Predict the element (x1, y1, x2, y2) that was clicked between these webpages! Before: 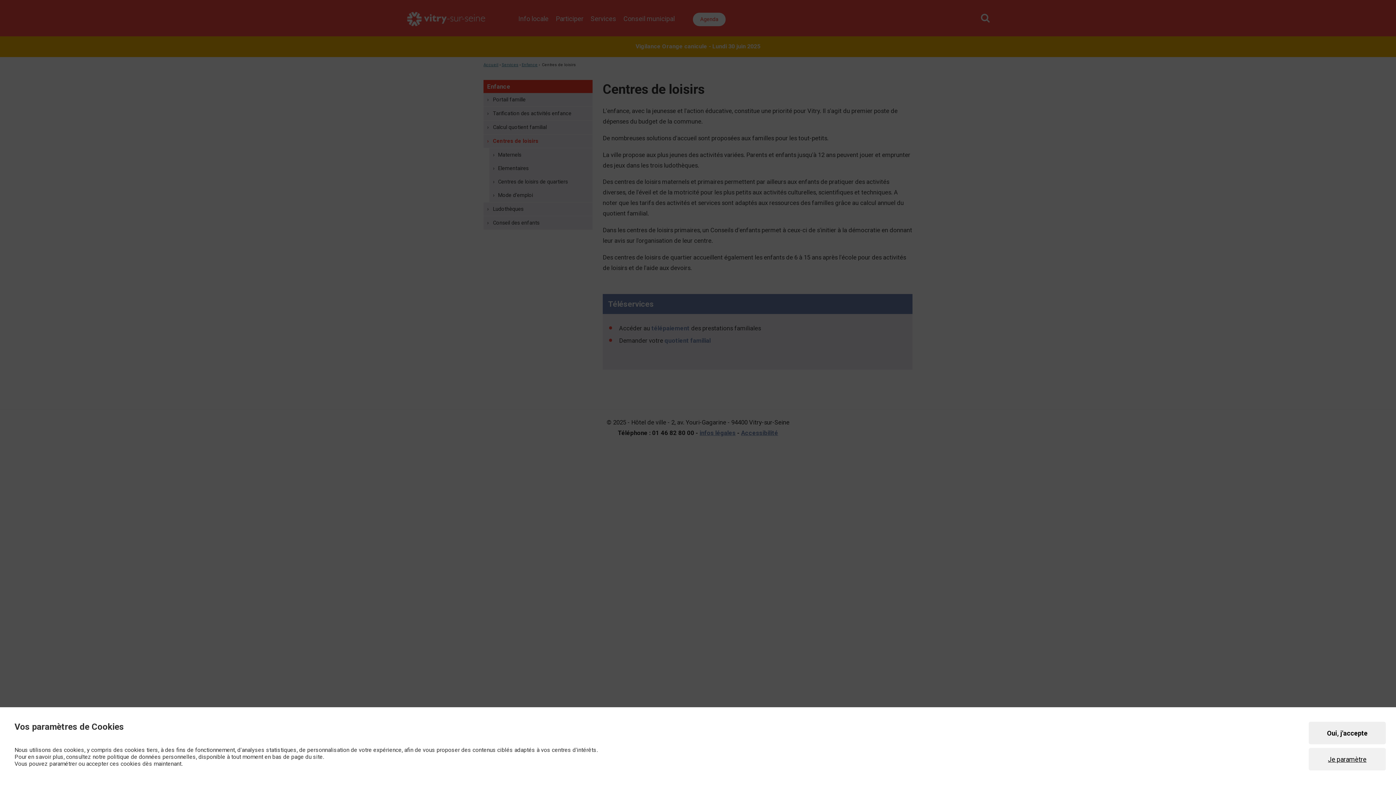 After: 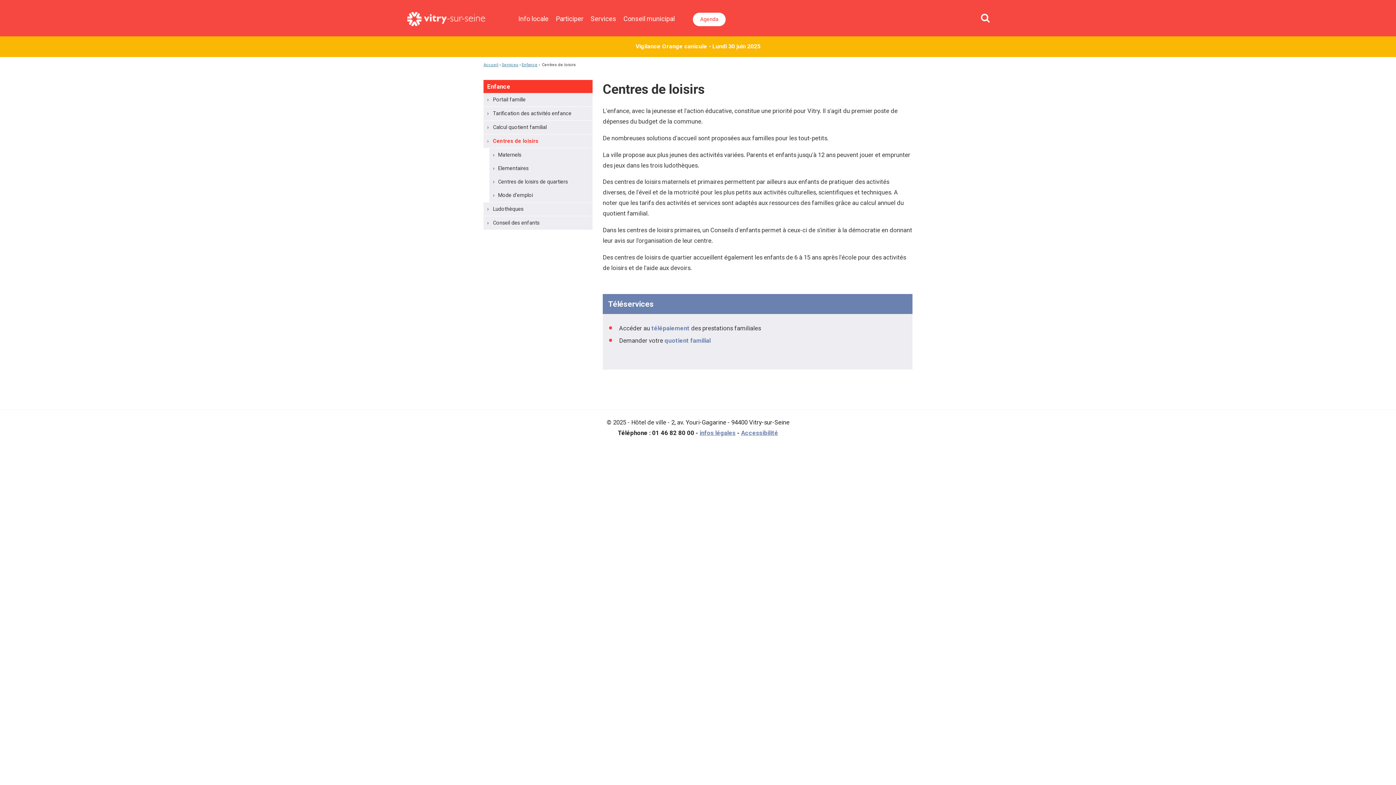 Action: label: Oui, j'accepte bbox: (1309, 722, 1386, 744)